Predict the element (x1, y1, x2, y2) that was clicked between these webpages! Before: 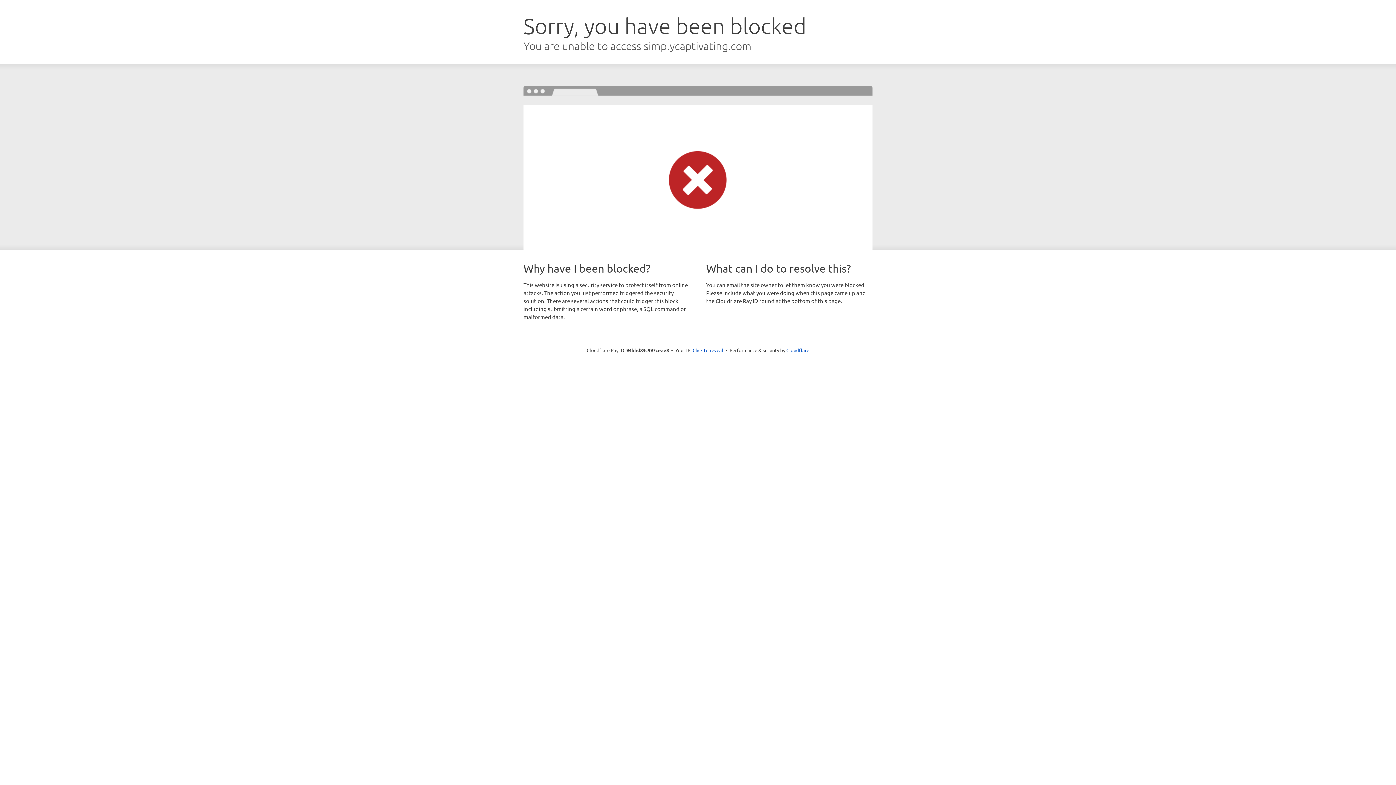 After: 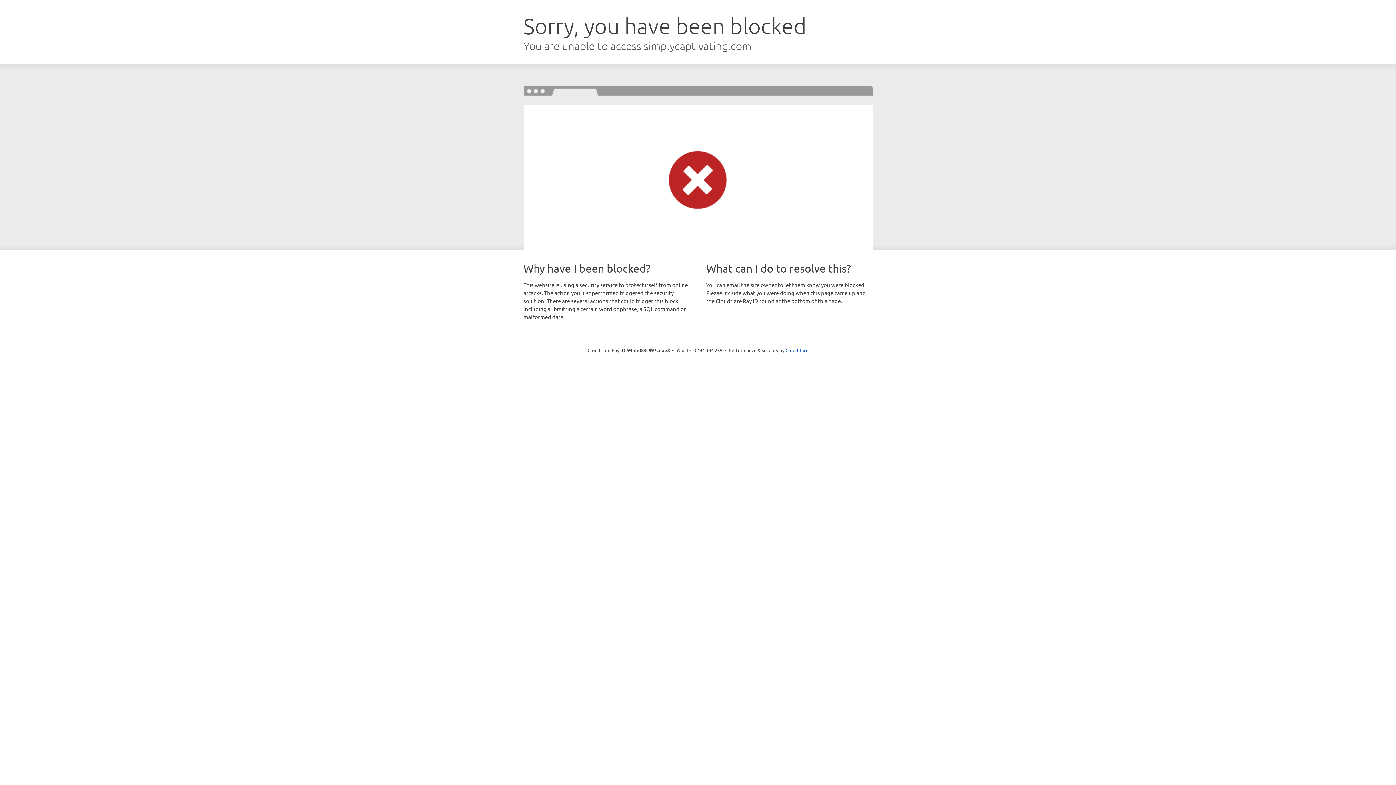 Action: bbox: (692, 346, 723, 353) label: Click to reveal